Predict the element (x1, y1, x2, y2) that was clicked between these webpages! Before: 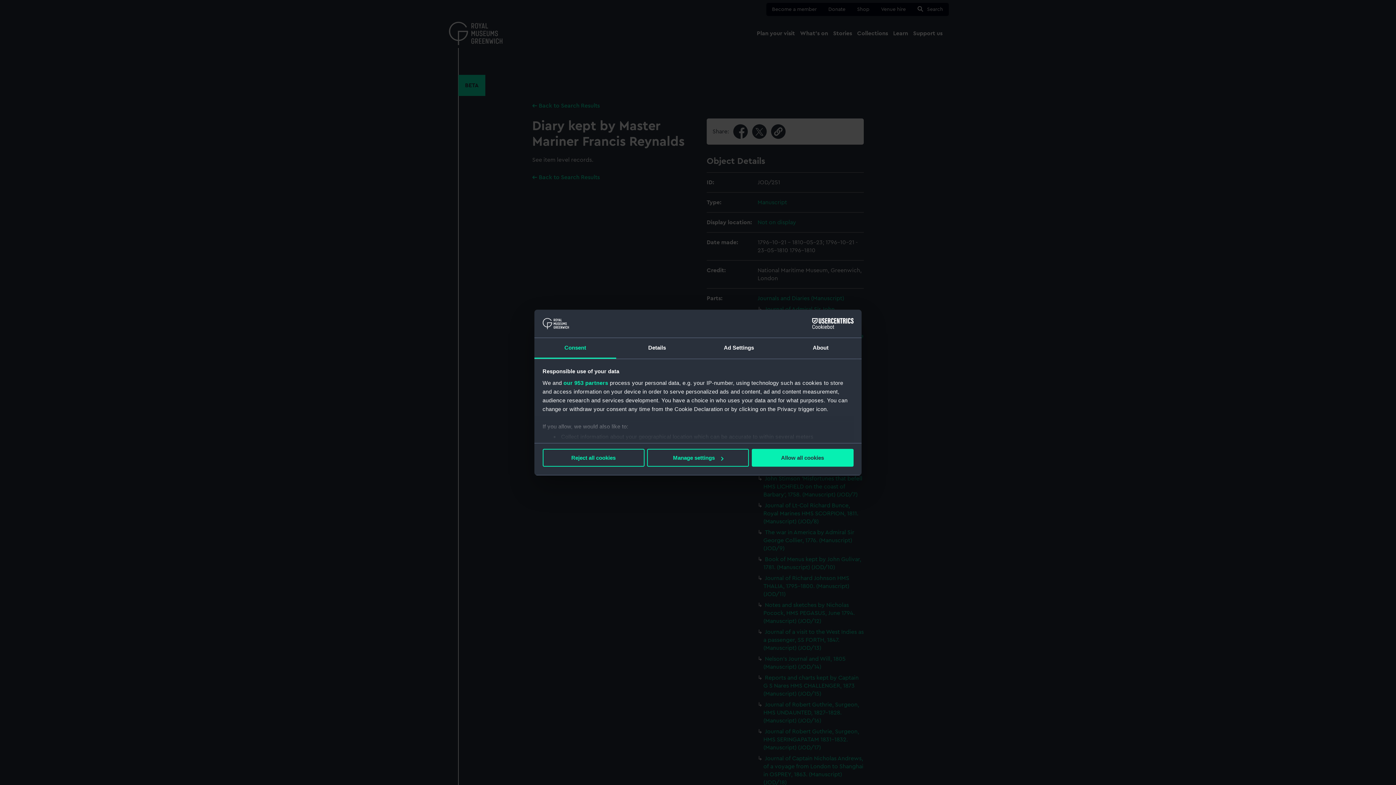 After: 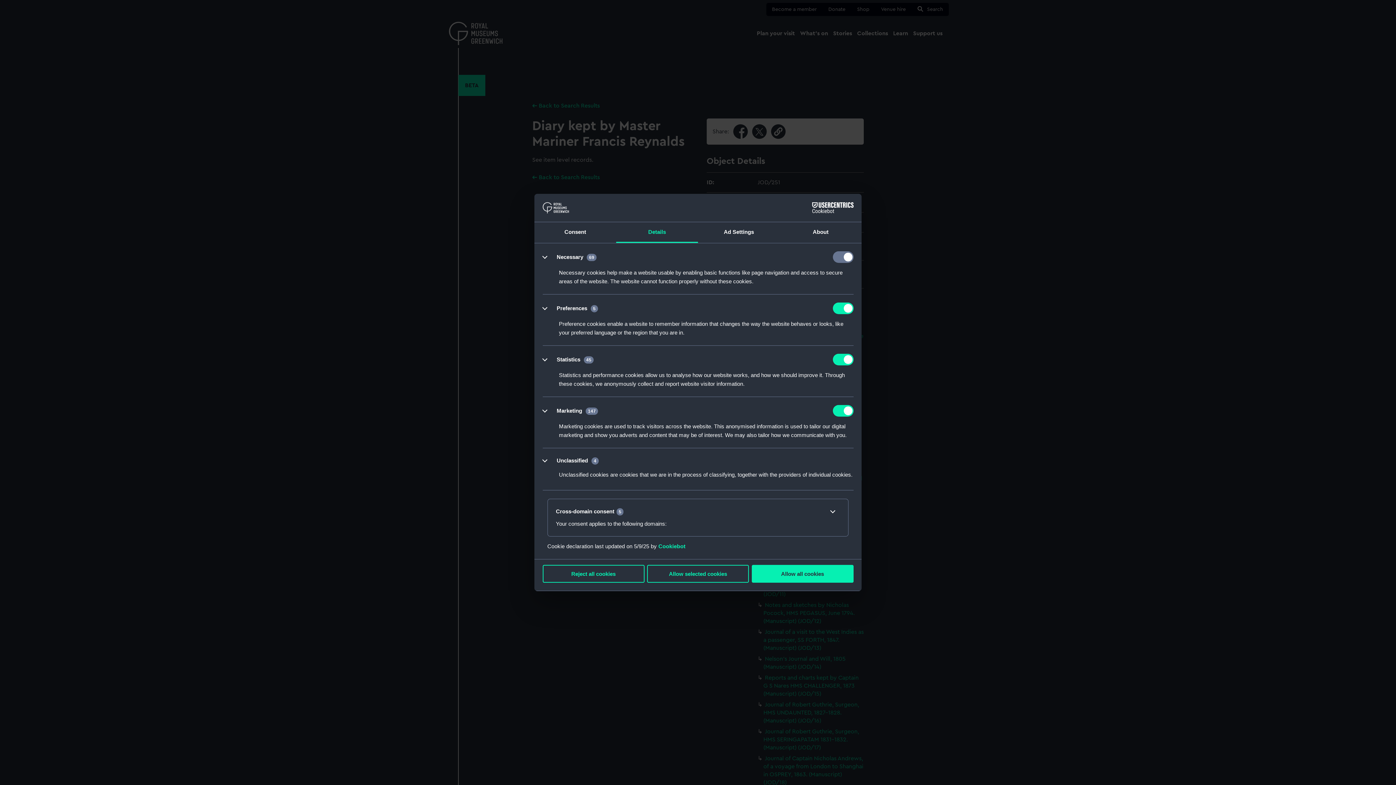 Action: bbox: (616, 338, 698, 358) label: Details